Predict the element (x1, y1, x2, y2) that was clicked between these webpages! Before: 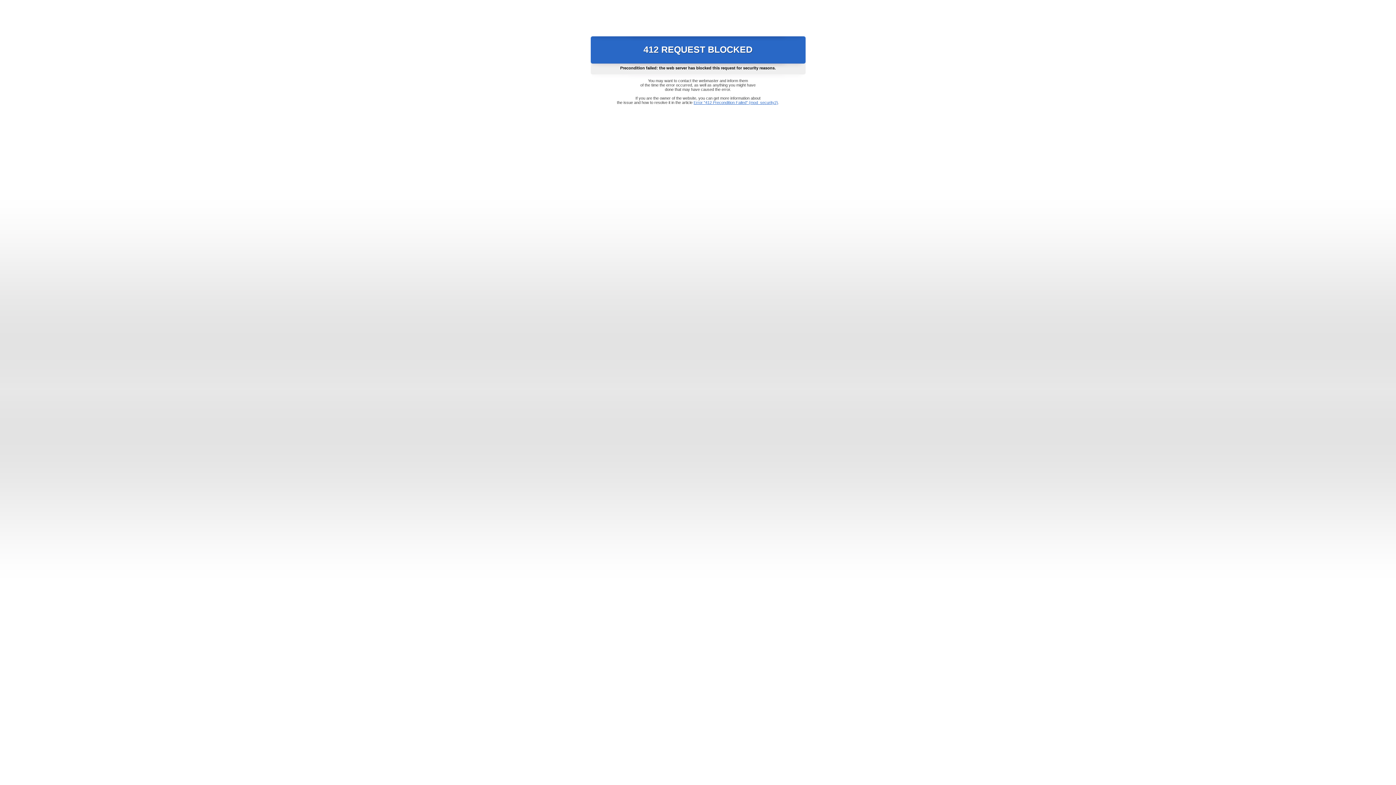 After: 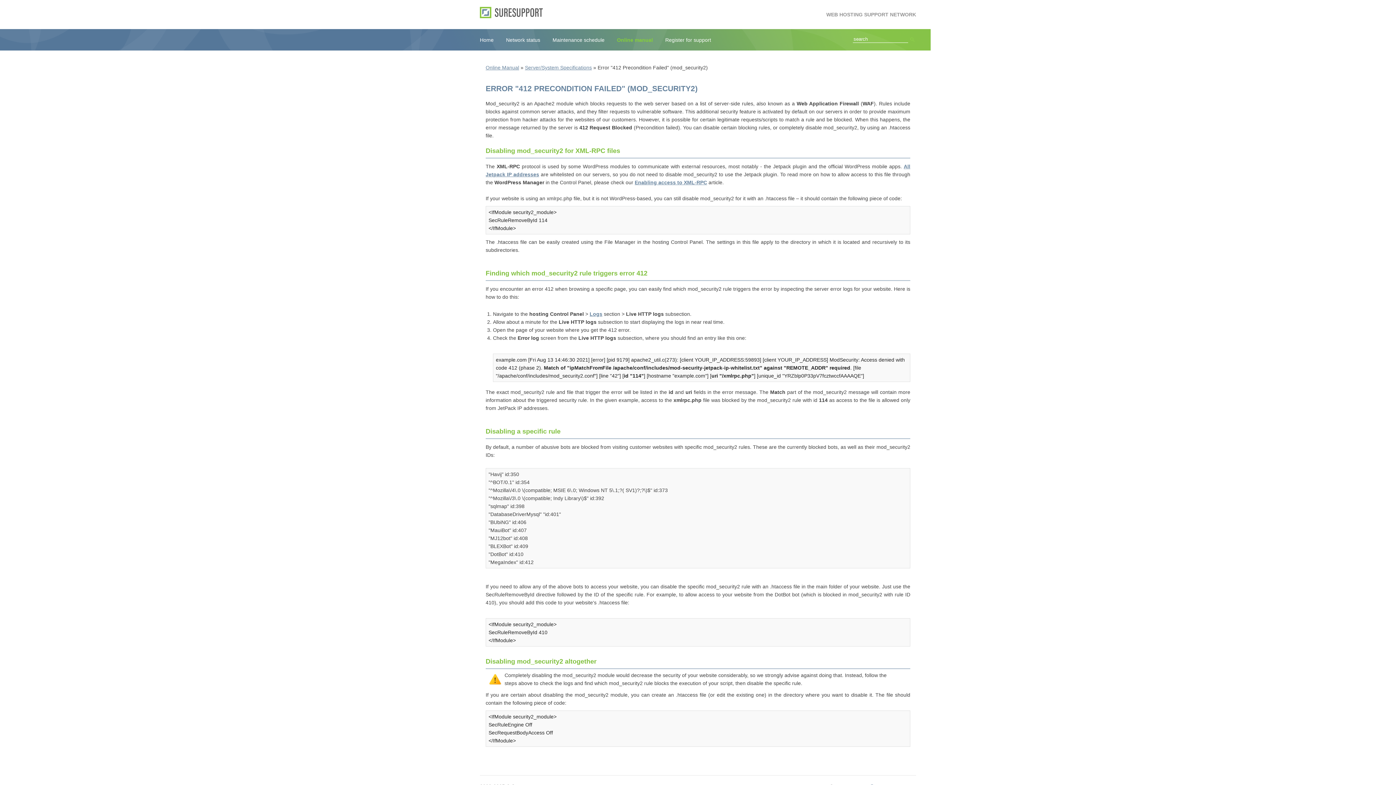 Action: label: Error "412 Precondition Failed" (mod_security2) bbox: (693, 100, 778, 104)